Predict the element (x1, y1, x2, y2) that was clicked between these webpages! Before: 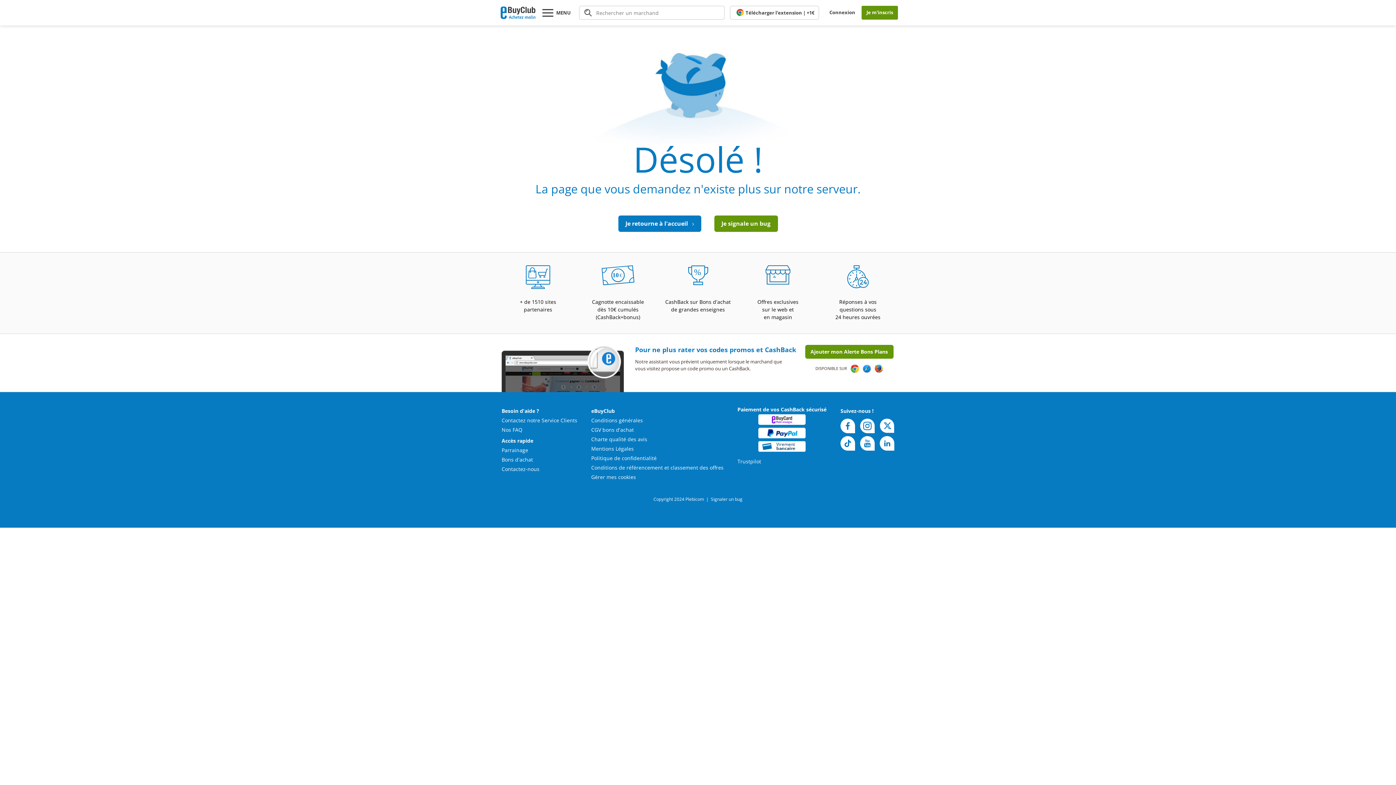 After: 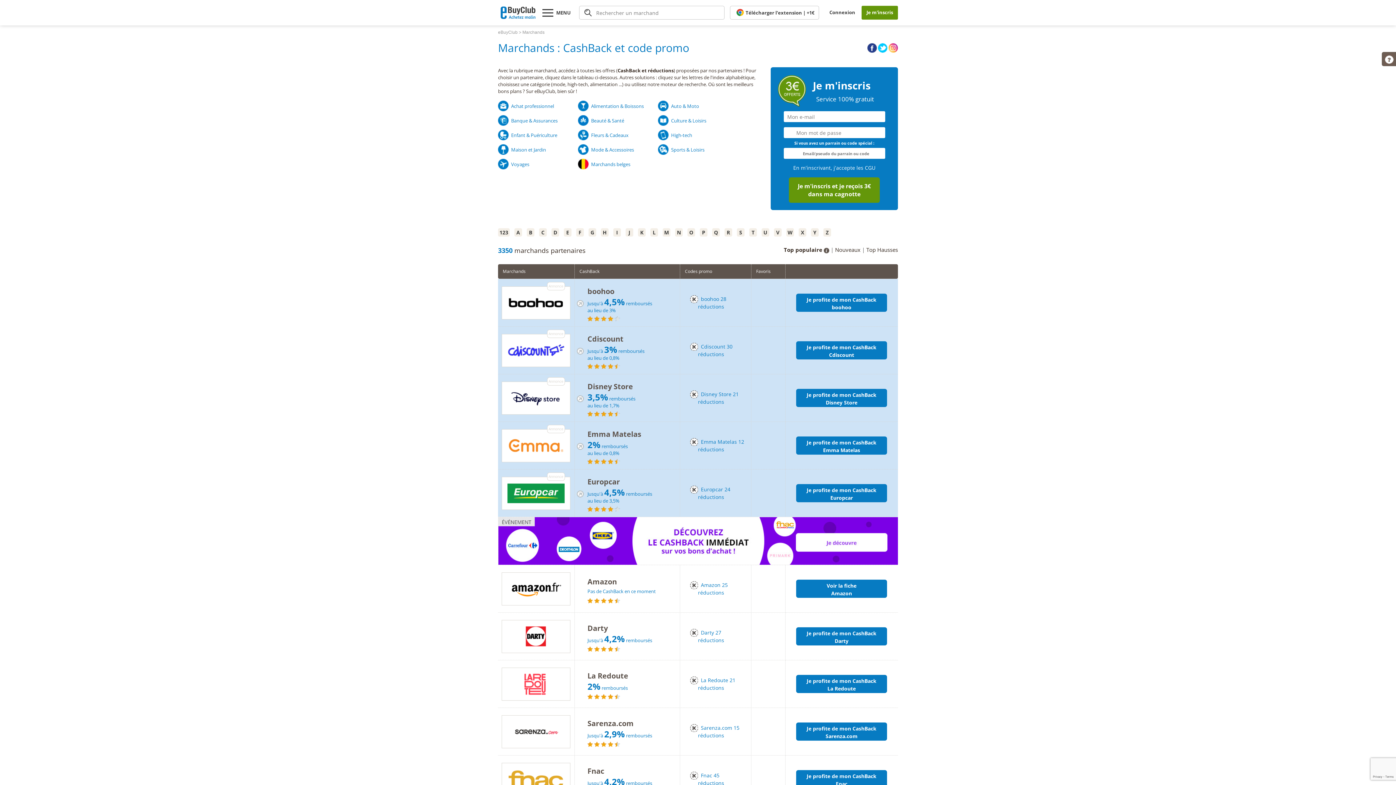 Action: bbox: (501, 265, 574, 290)